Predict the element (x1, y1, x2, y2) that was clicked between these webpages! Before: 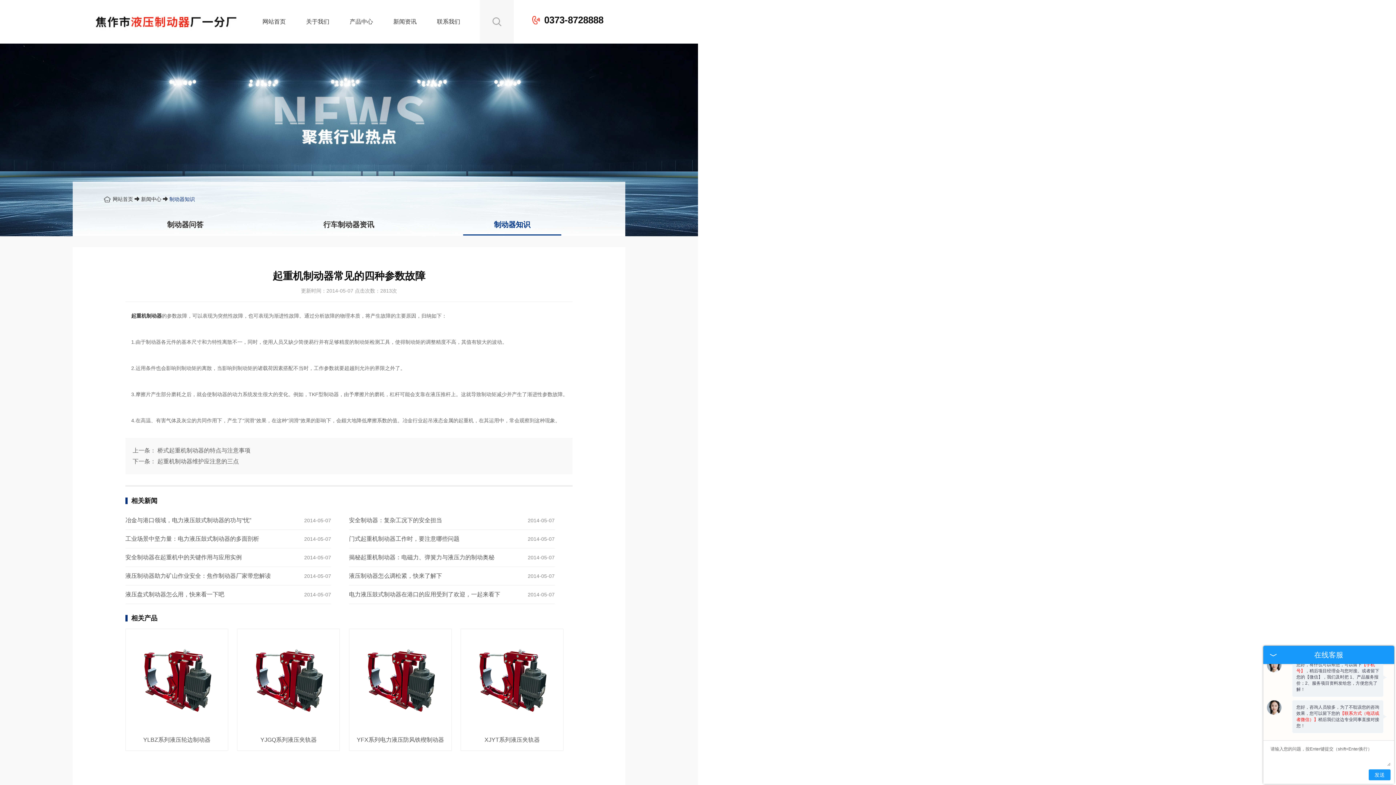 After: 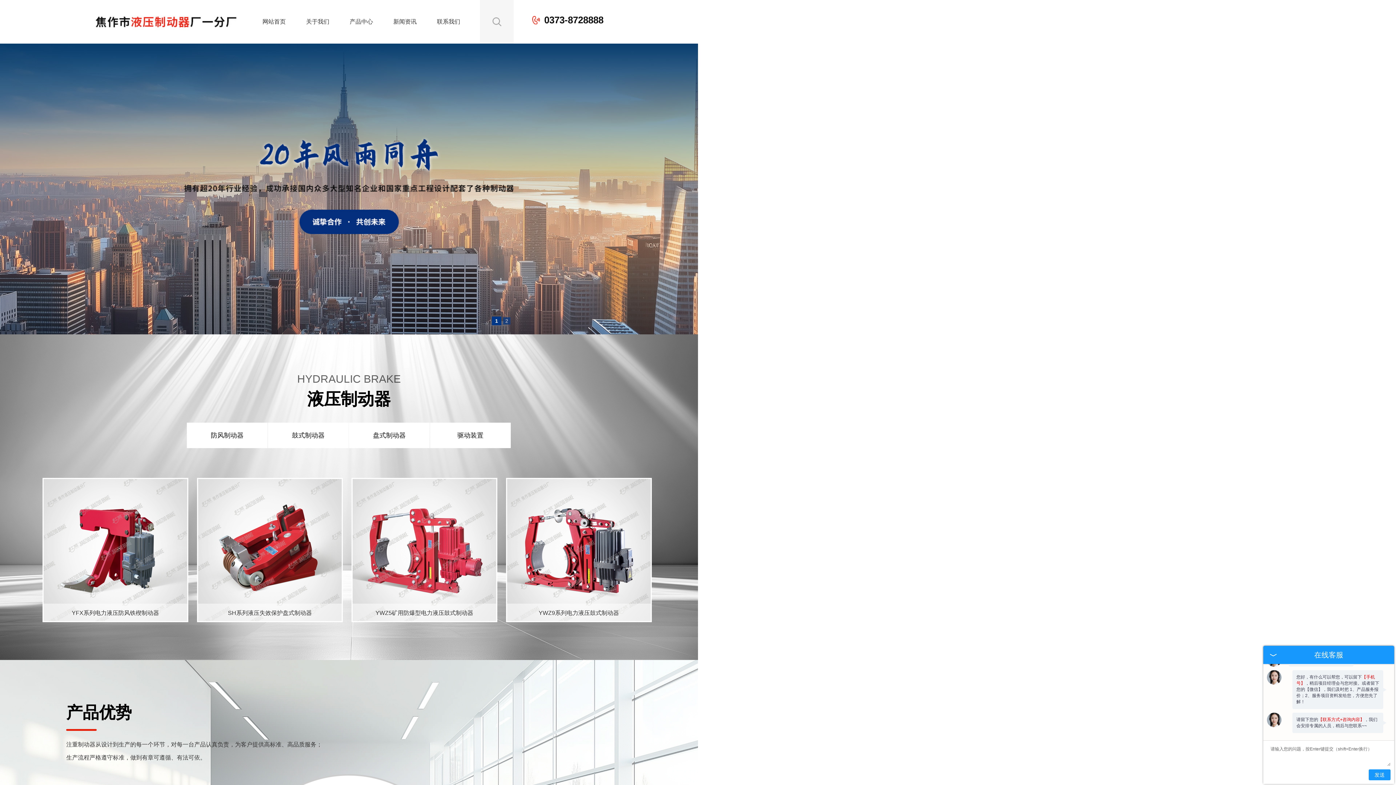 Action: bbox: (112, 196, 133, 202) label: 网站首页